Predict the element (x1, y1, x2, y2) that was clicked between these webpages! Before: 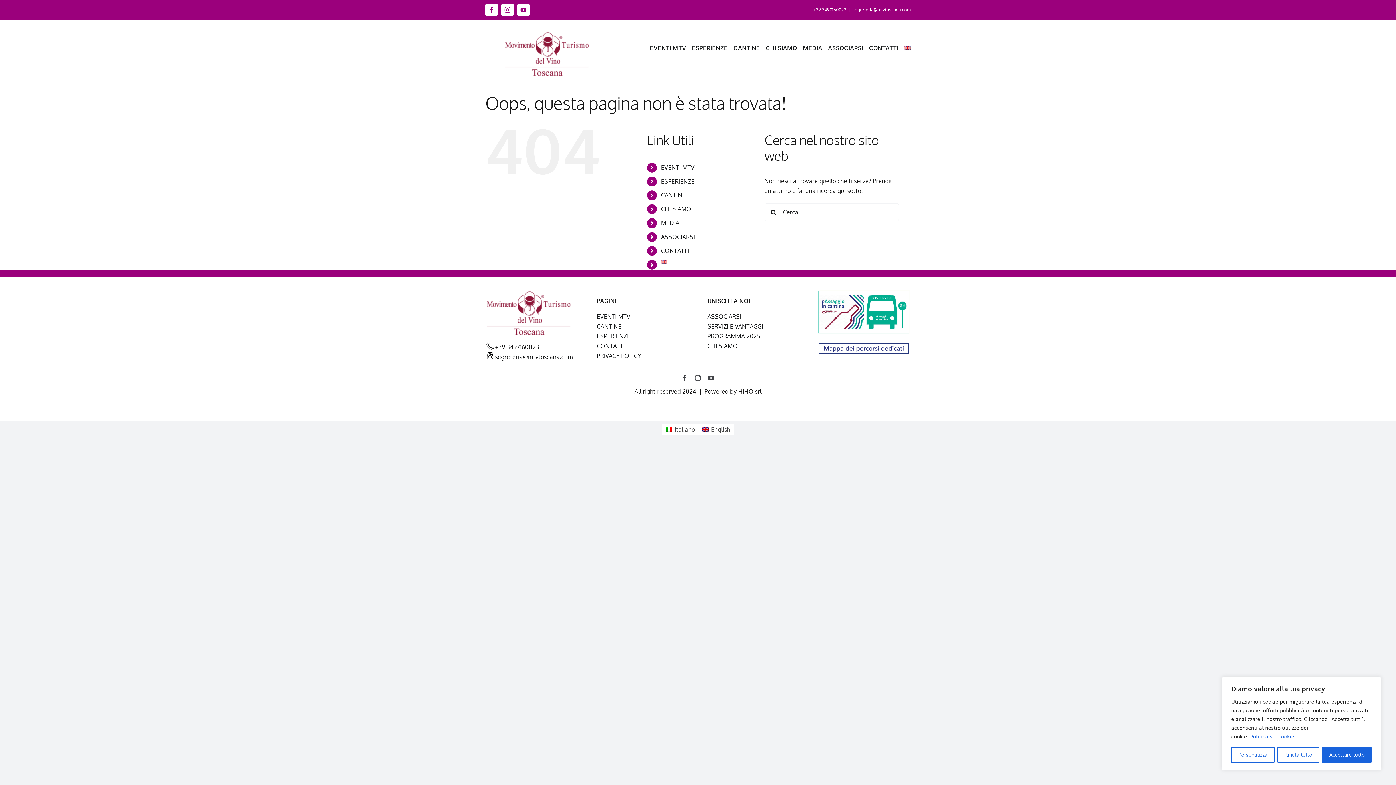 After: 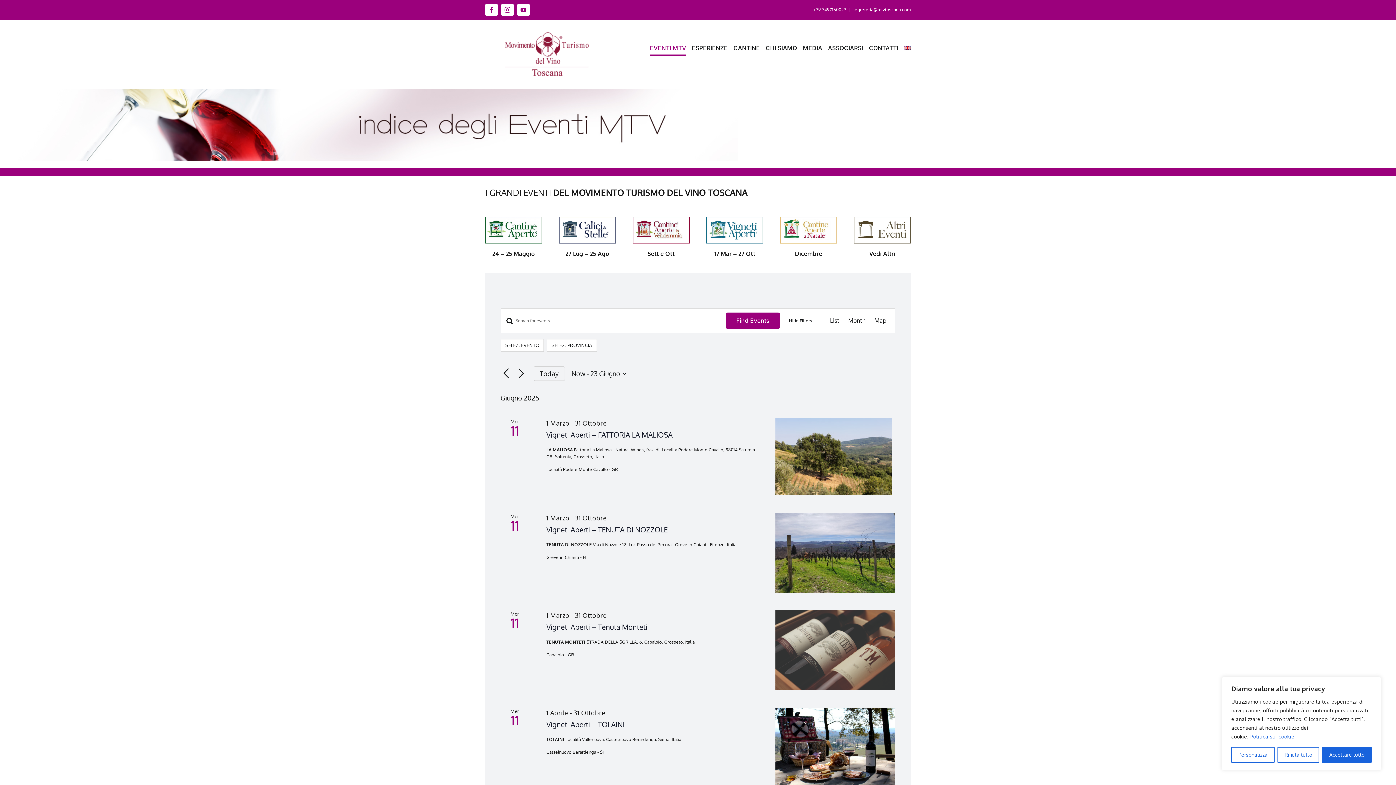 Action: bbox: (661, 163, 694, 171) label: EVENTI MTV